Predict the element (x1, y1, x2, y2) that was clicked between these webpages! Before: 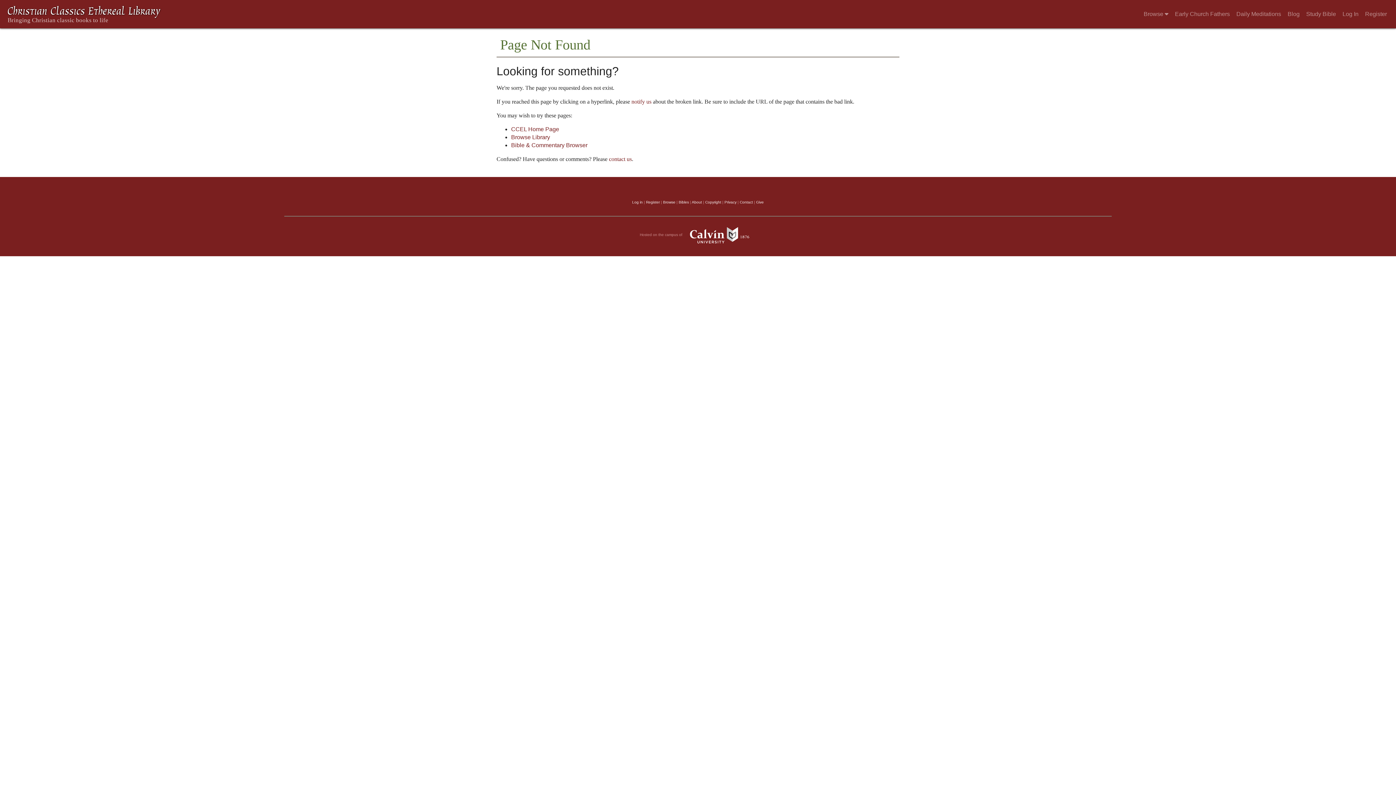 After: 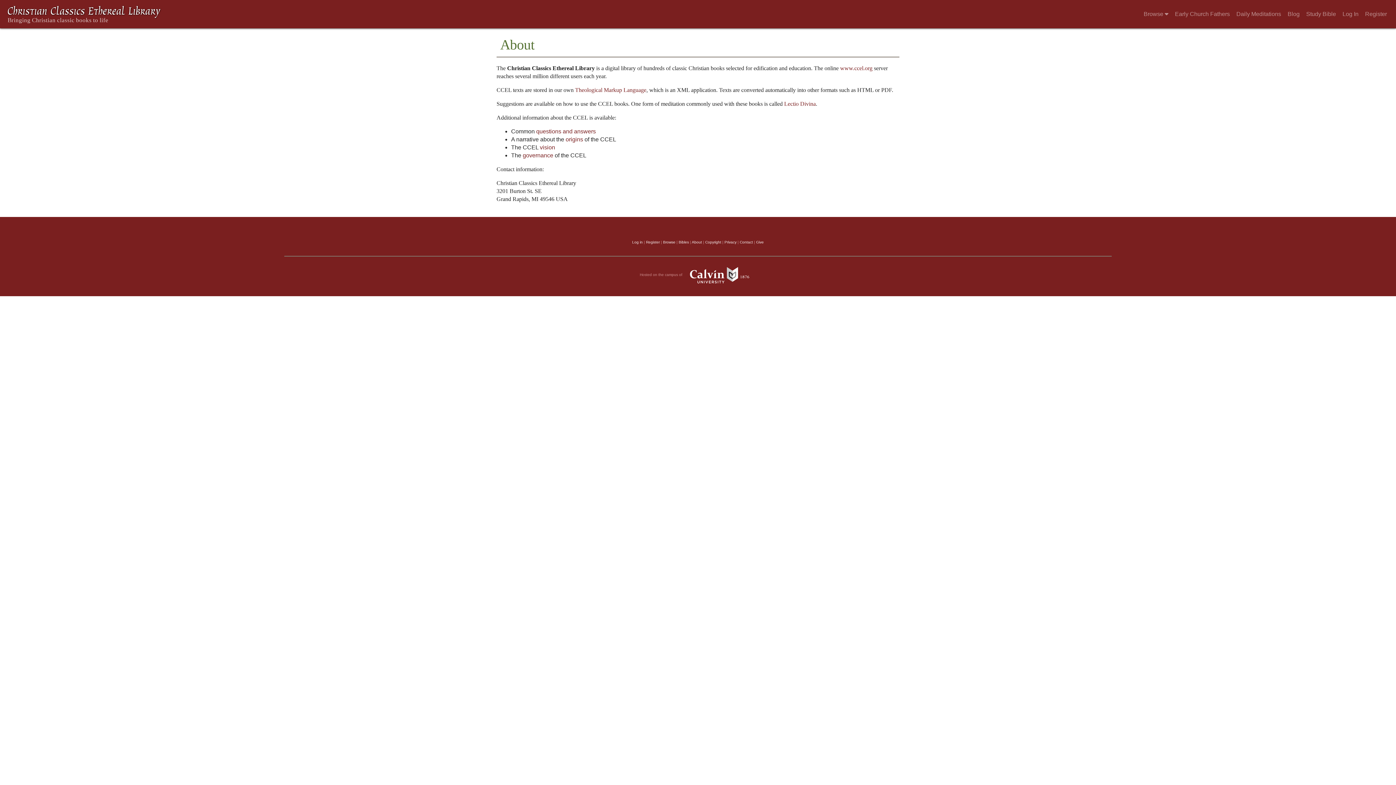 Action: bbox: (692, 200, 702, 204) label: About